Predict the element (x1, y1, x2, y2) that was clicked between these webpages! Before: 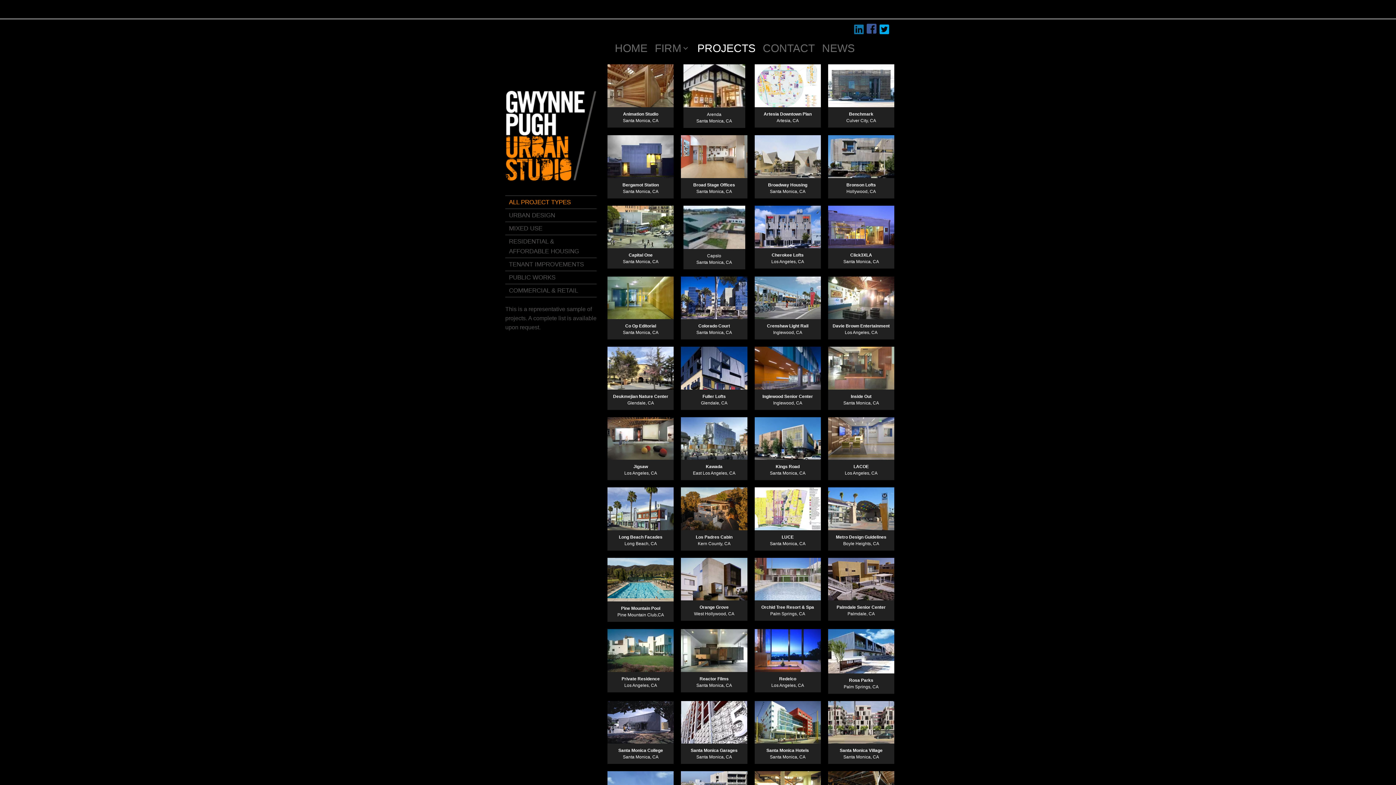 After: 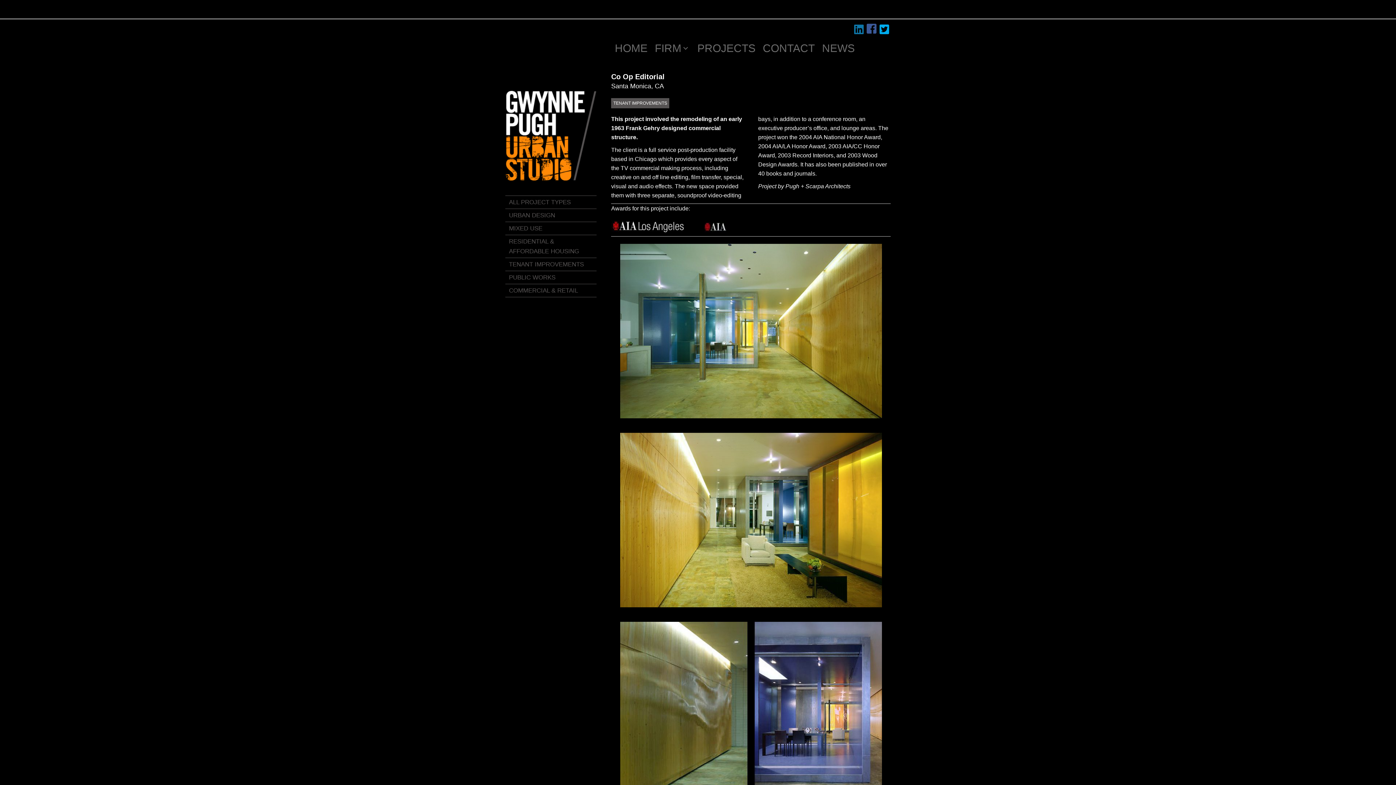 Action: bbox: (607, 276, 673, 339) label: Co Op Editorial
Santa Monica, CA